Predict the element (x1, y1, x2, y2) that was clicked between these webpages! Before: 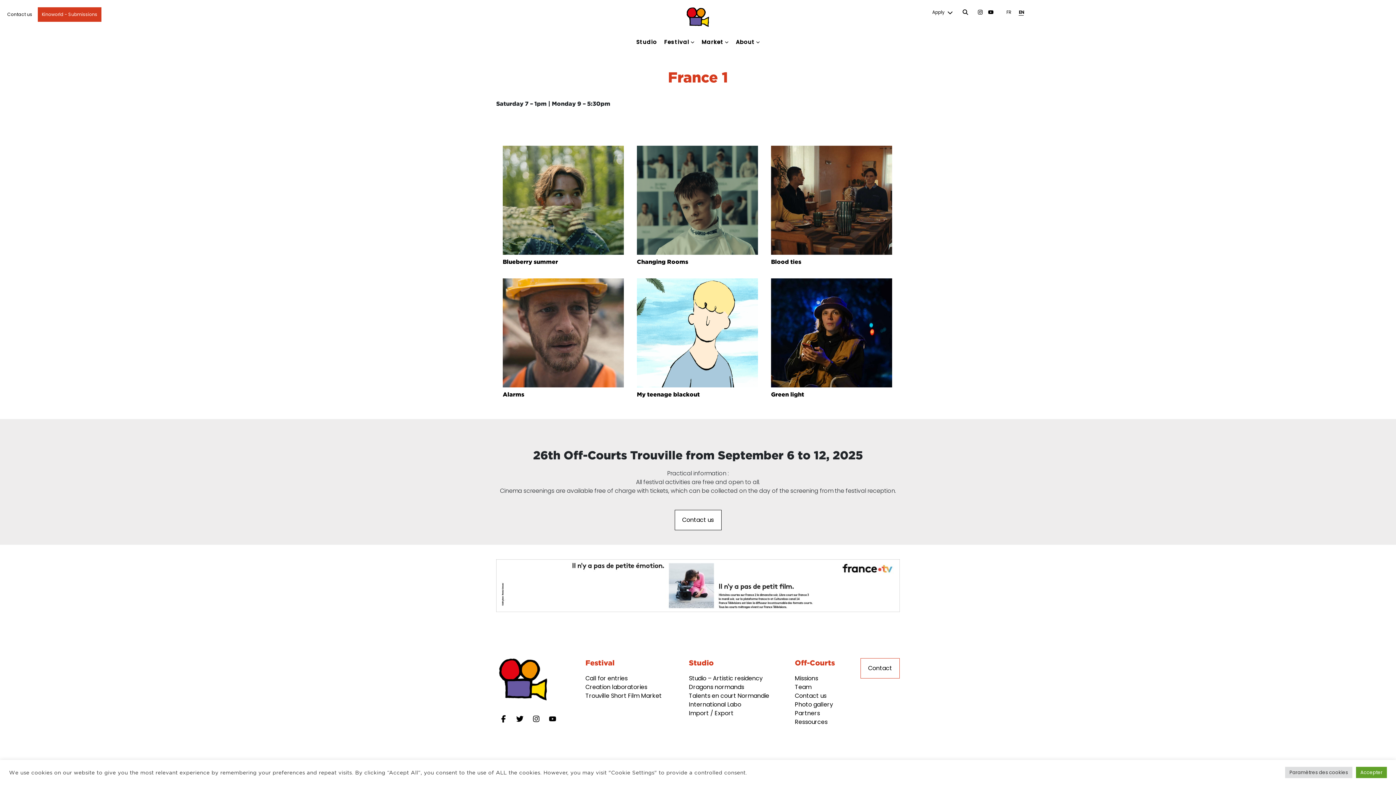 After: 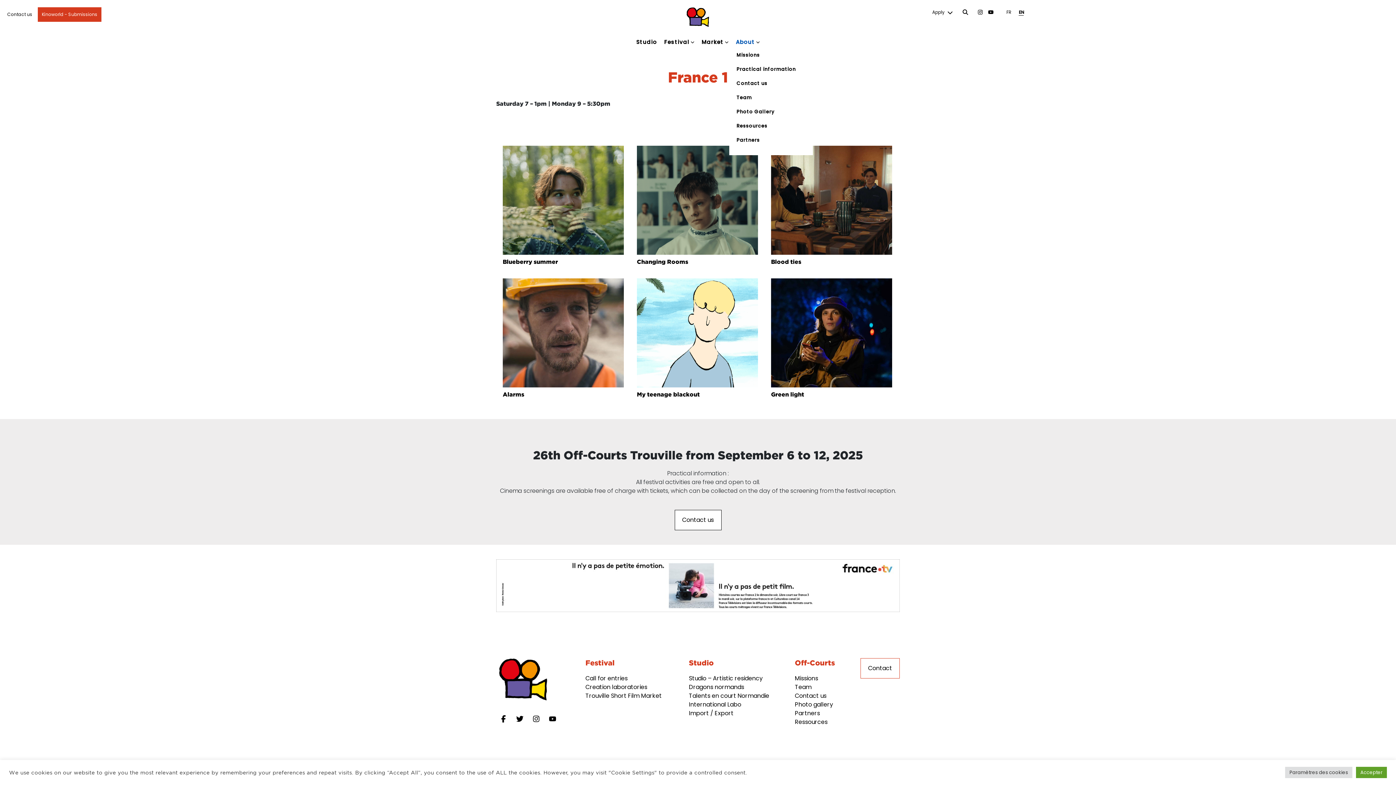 Action: label: About bbox: (736, 38, 754, 45)